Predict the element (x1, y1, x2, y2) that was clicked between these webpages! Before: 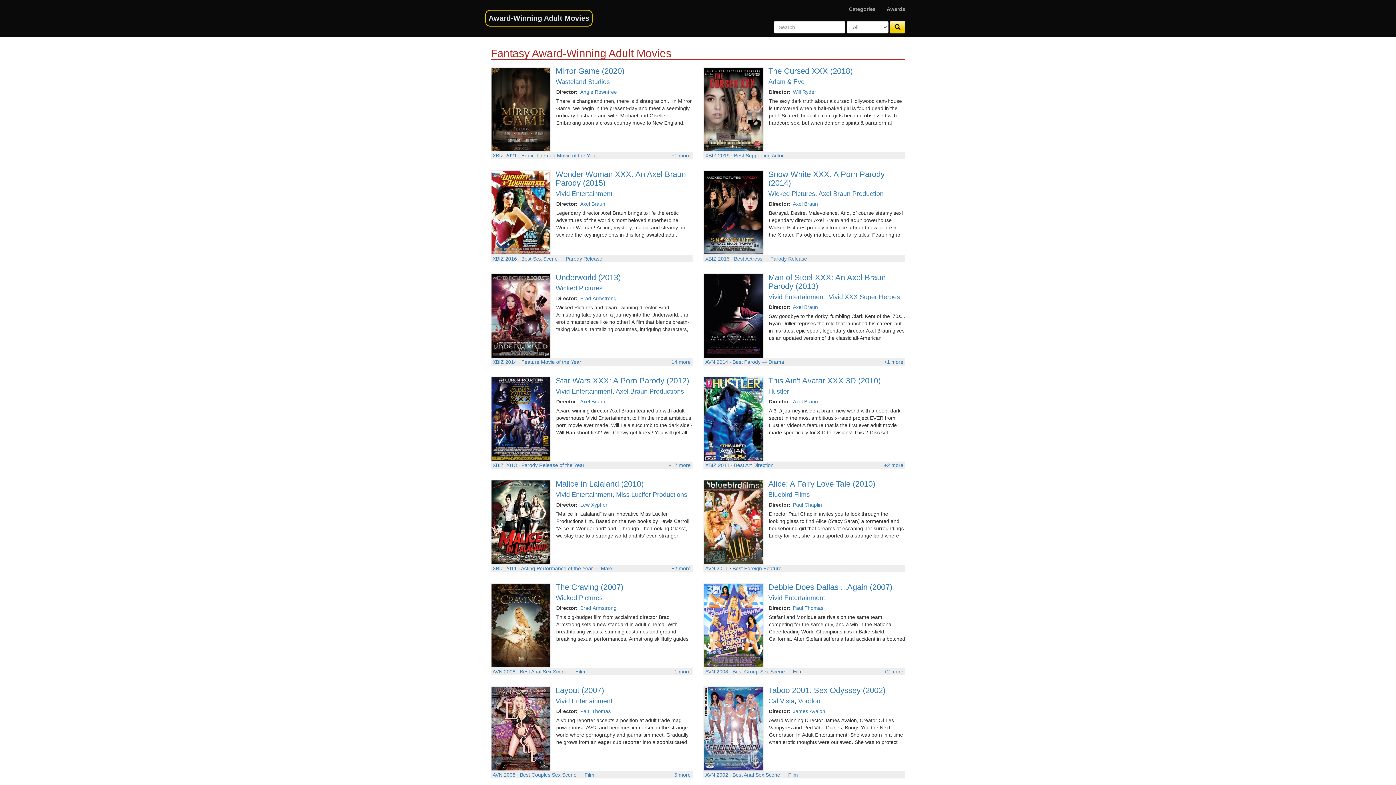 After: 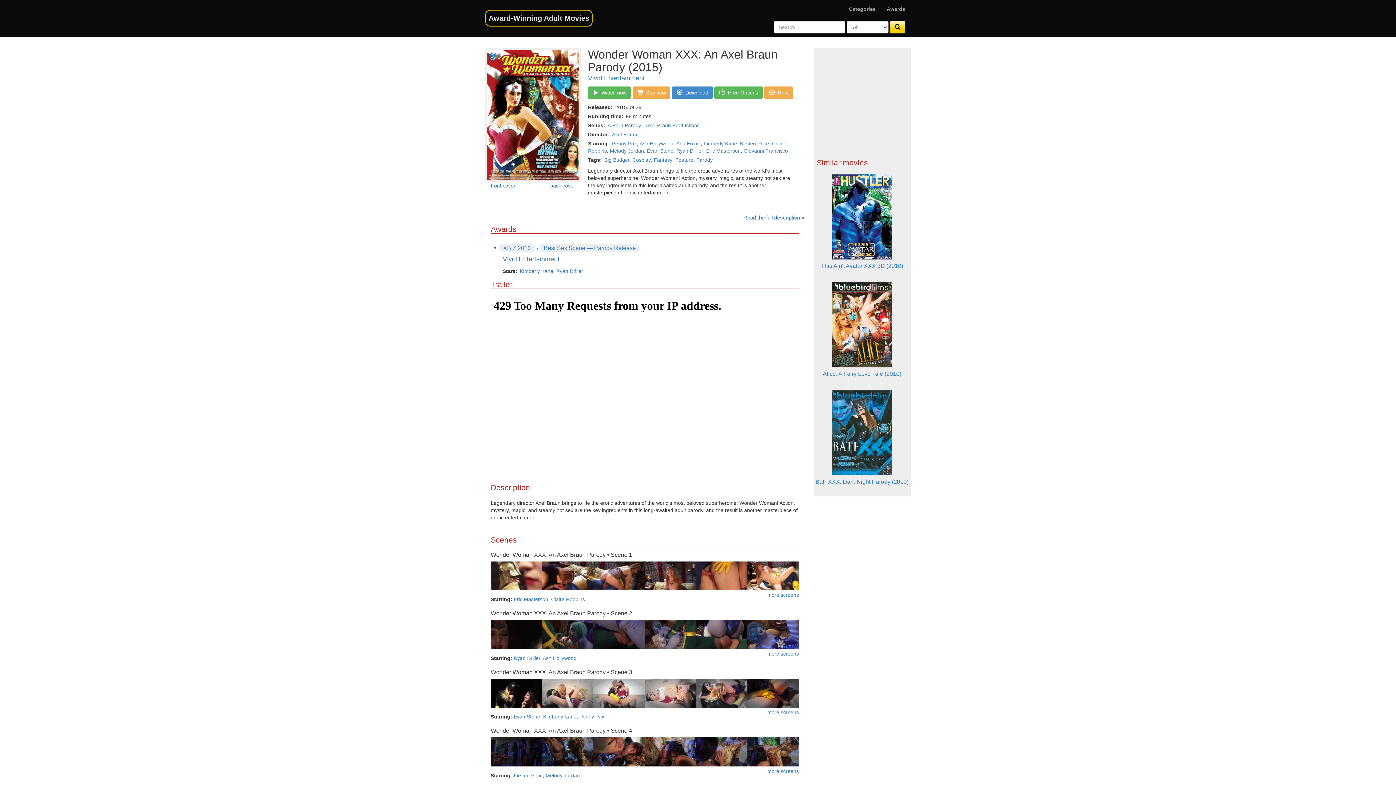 Action: bbox: (490, 209, 551, 215)